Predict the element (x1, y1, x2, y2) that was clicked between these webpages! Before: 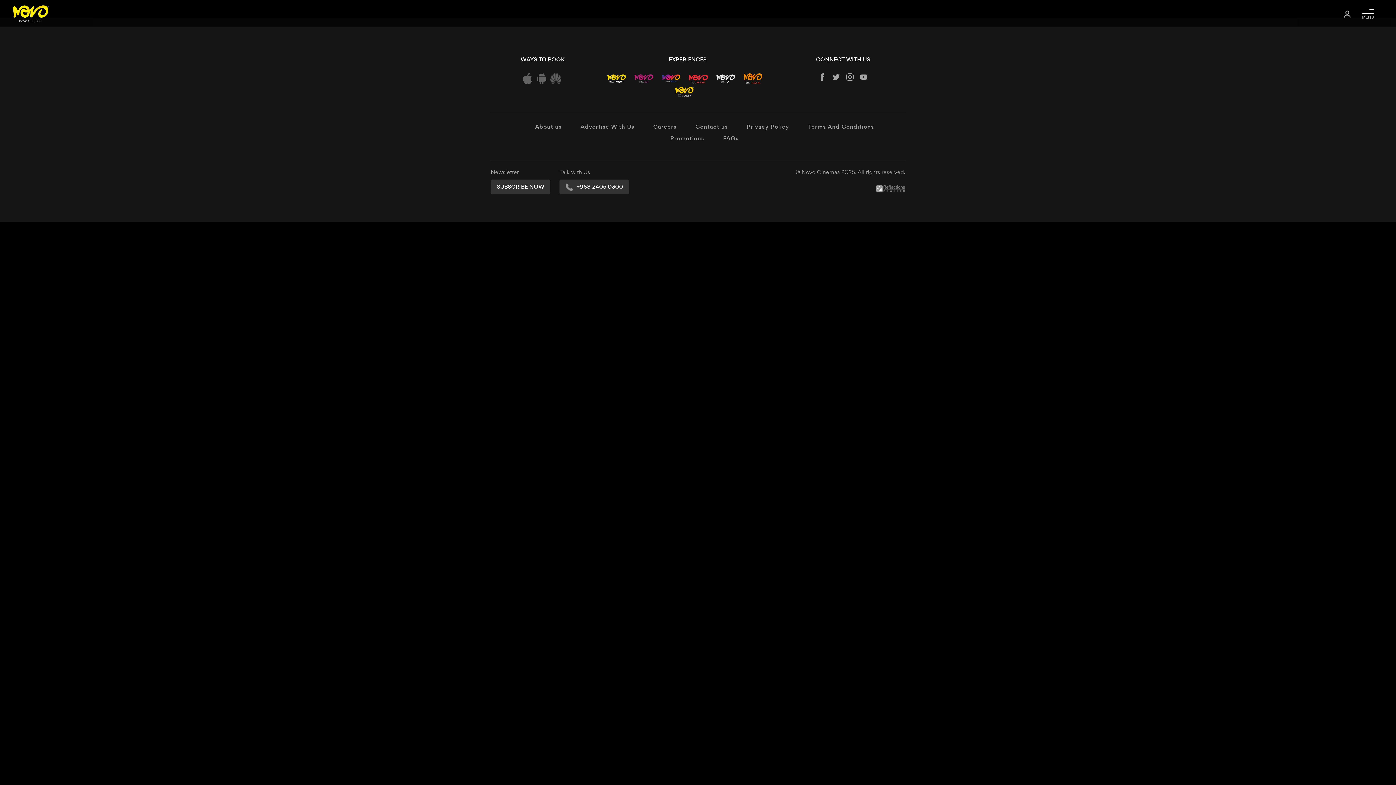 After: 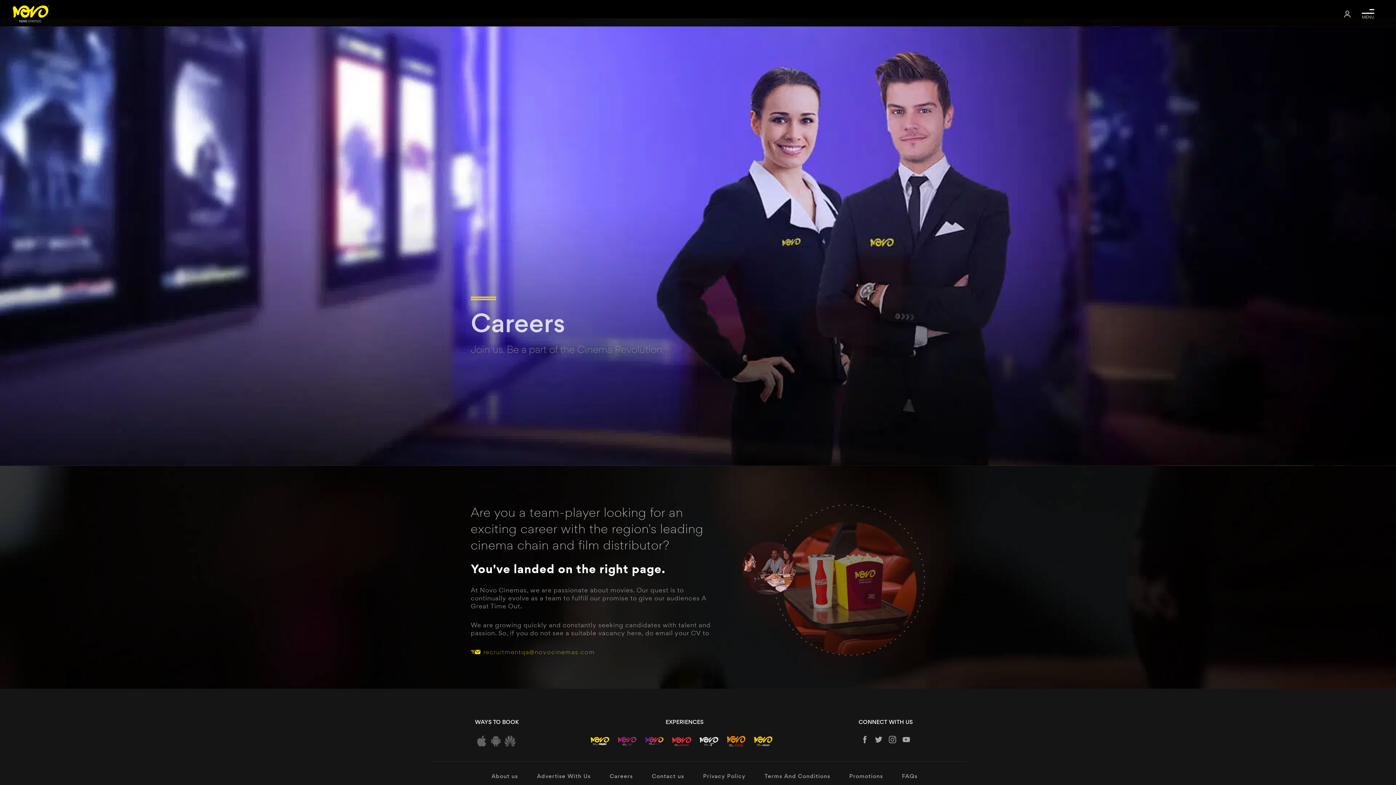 Action: label: Careers bbox: (653, 122, 676, 130)